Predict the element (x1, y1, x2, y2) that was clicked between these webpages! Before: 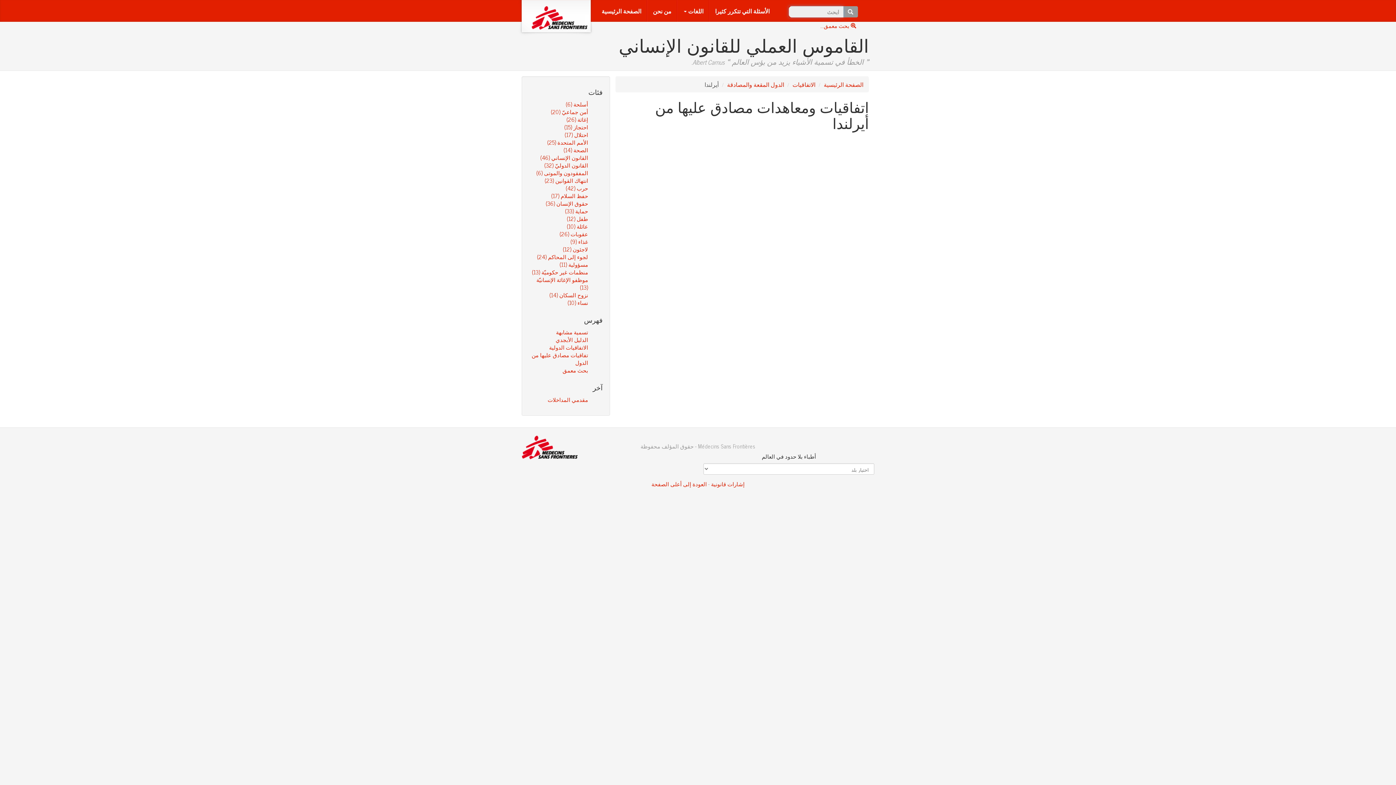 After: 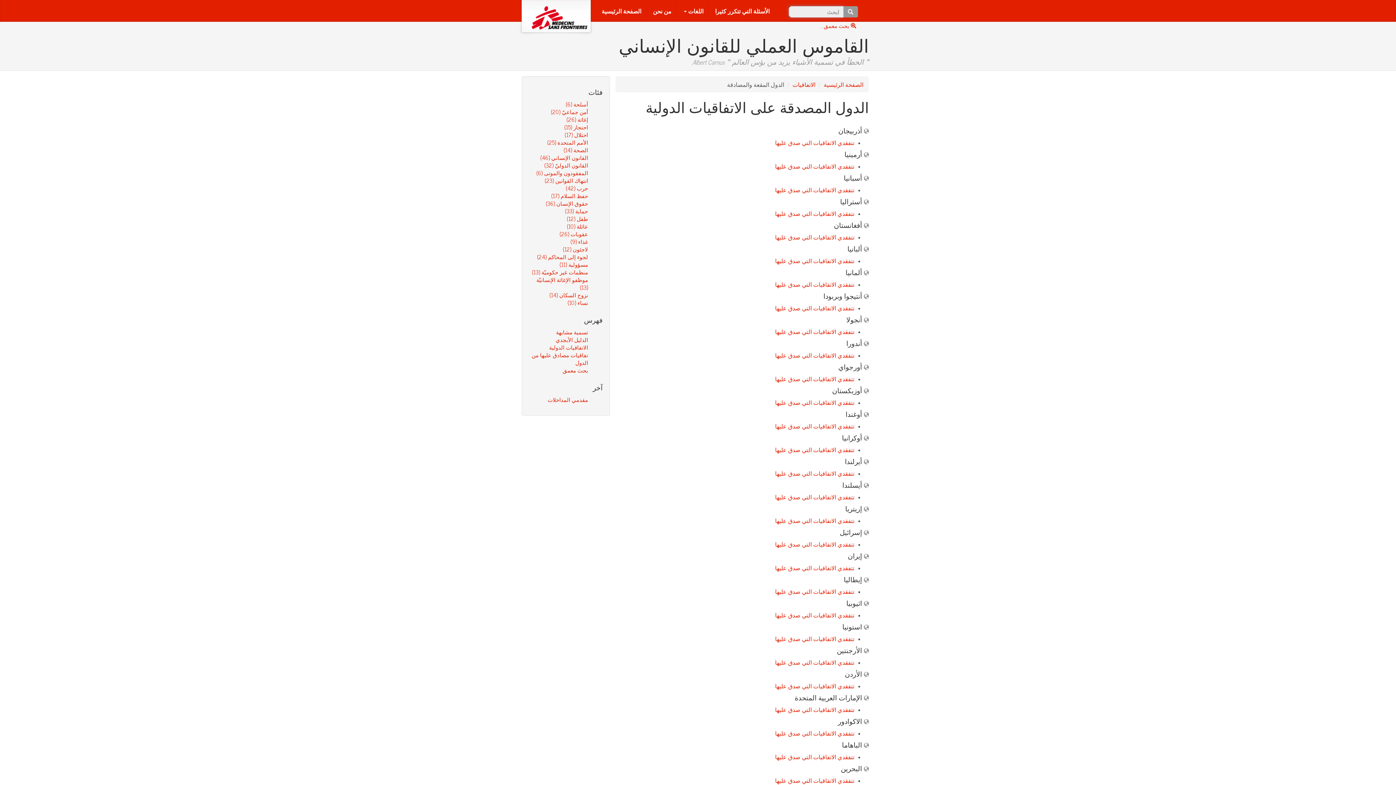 Action: bbox: (727, 81, 784, 88) label: الدول المقعة والمصادقة